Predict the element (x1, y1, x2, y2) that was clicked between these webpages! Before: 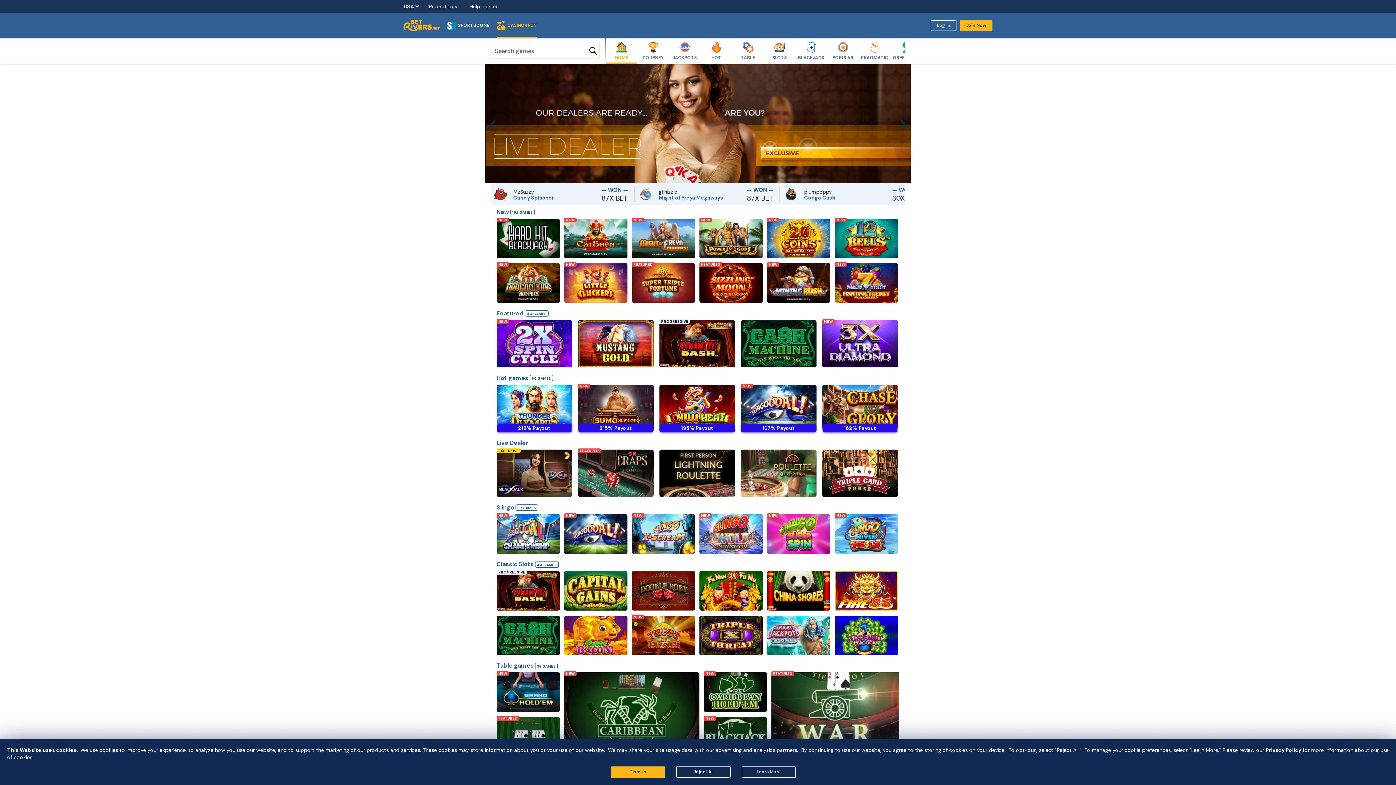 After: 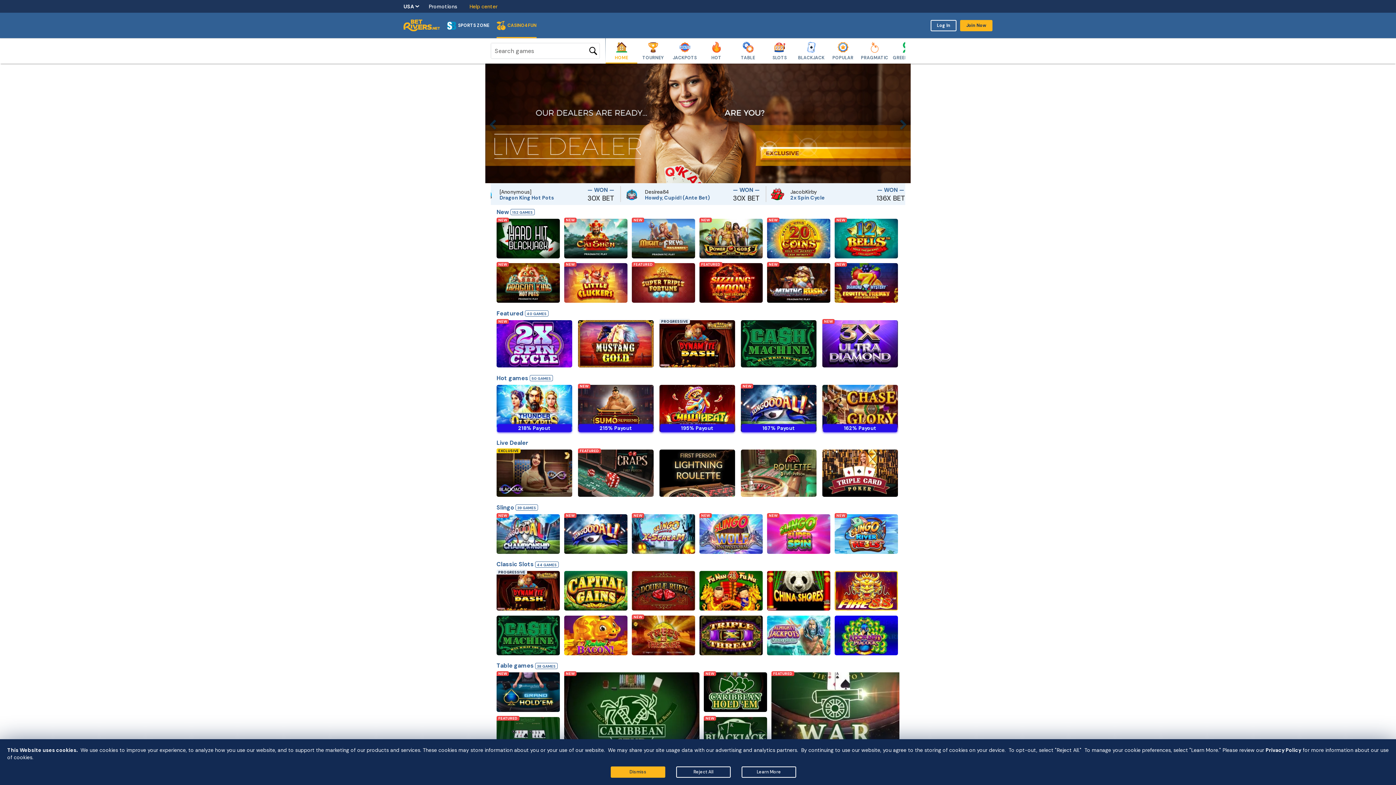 Action: label: Help center bbox: (463, 0, 503, 12)